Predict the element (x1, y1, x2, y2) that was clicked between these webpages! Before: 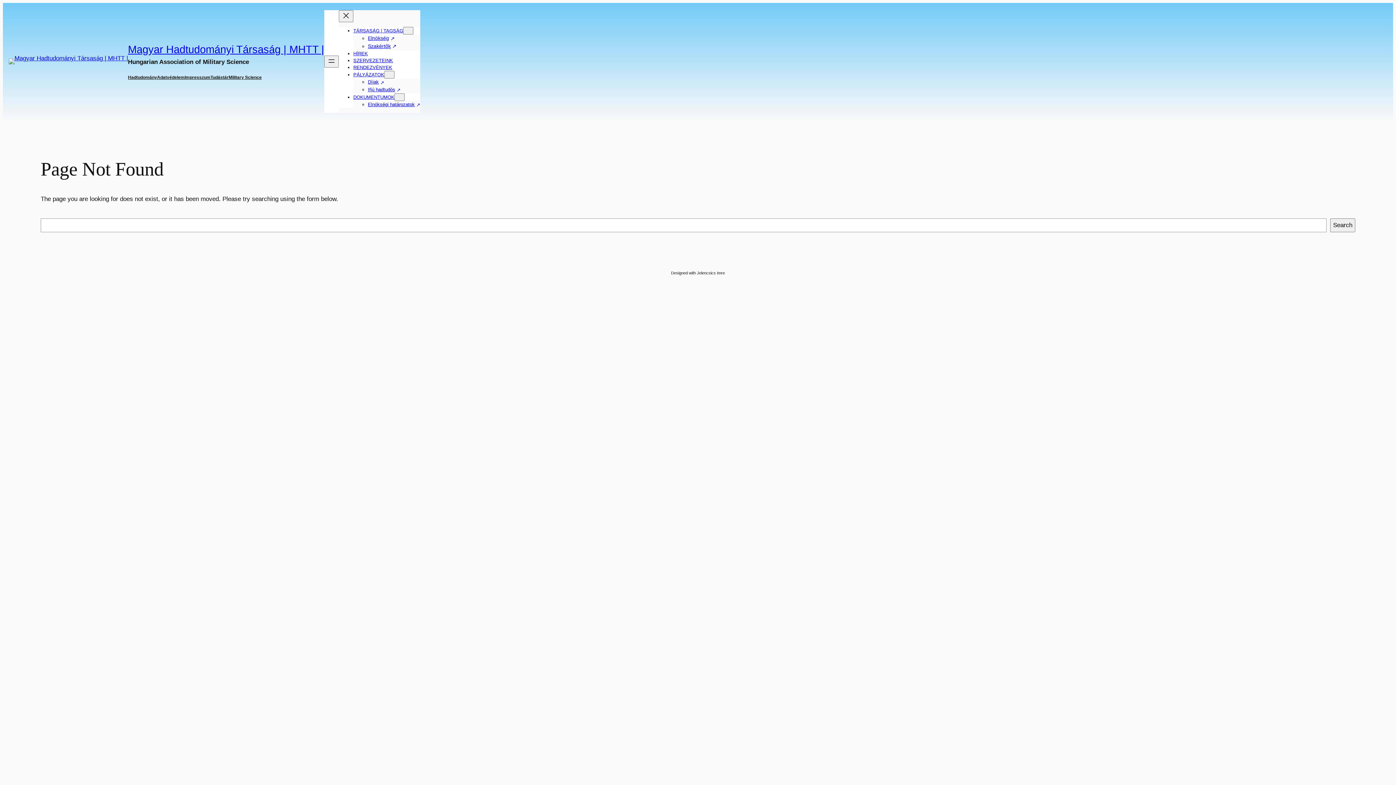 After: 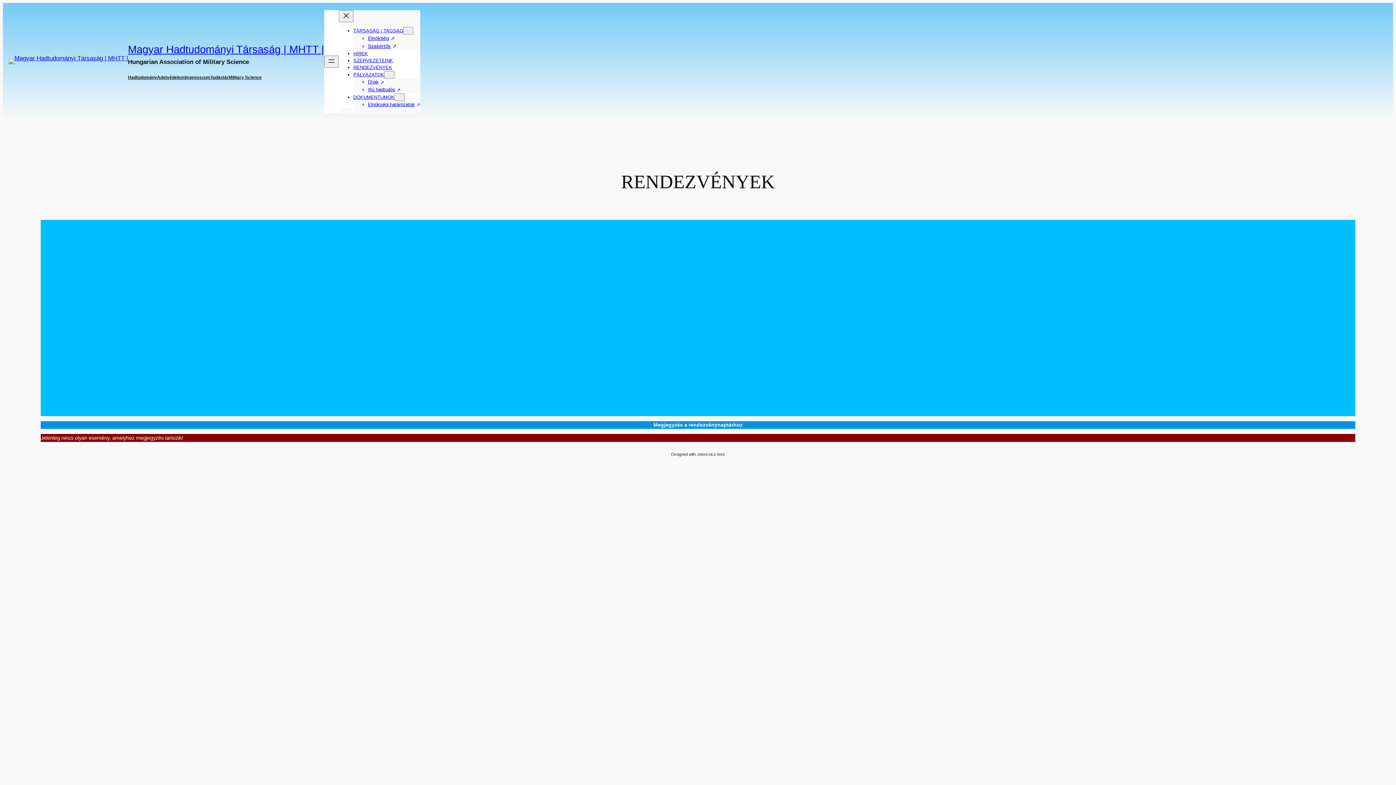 Action: label: RENDEZVÉNYEK bbox: (353, 64, 392, 70)